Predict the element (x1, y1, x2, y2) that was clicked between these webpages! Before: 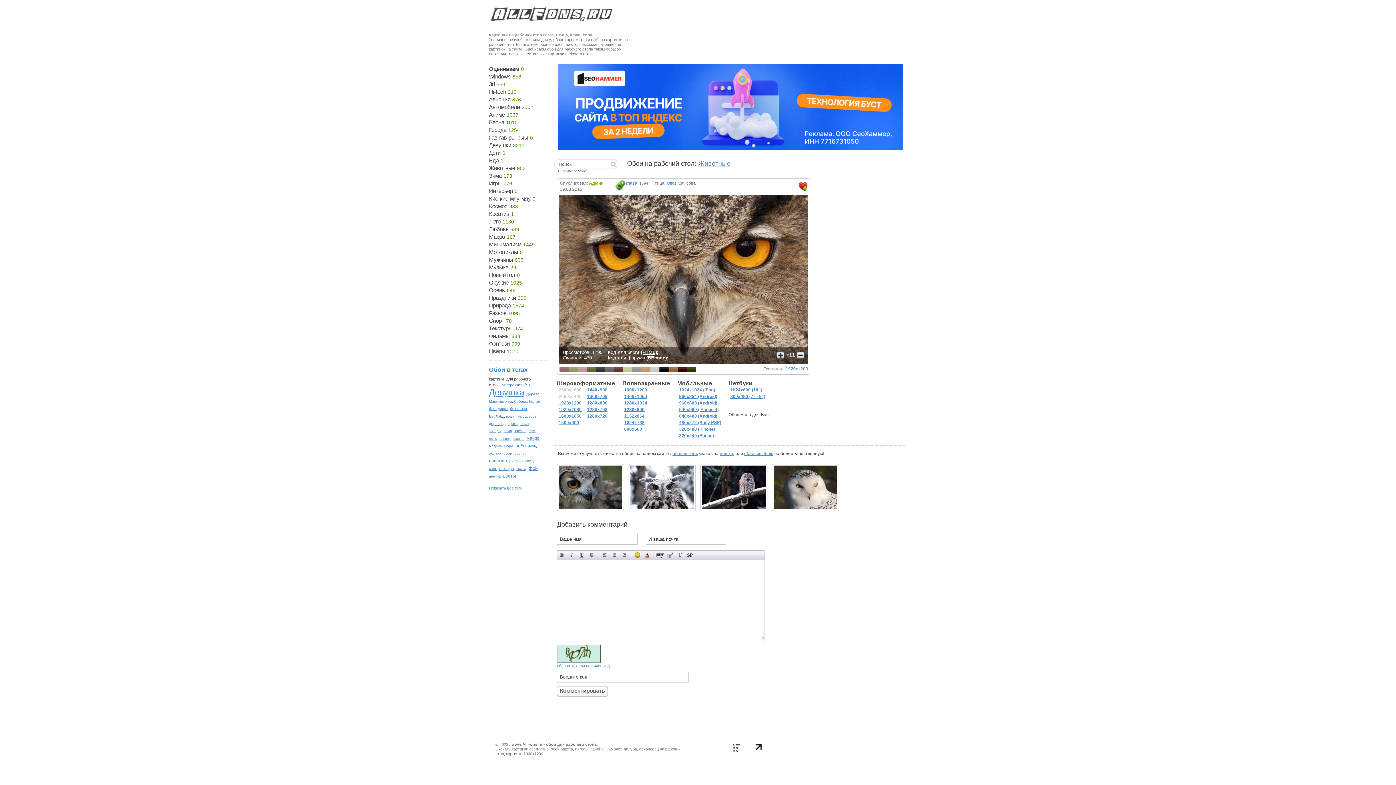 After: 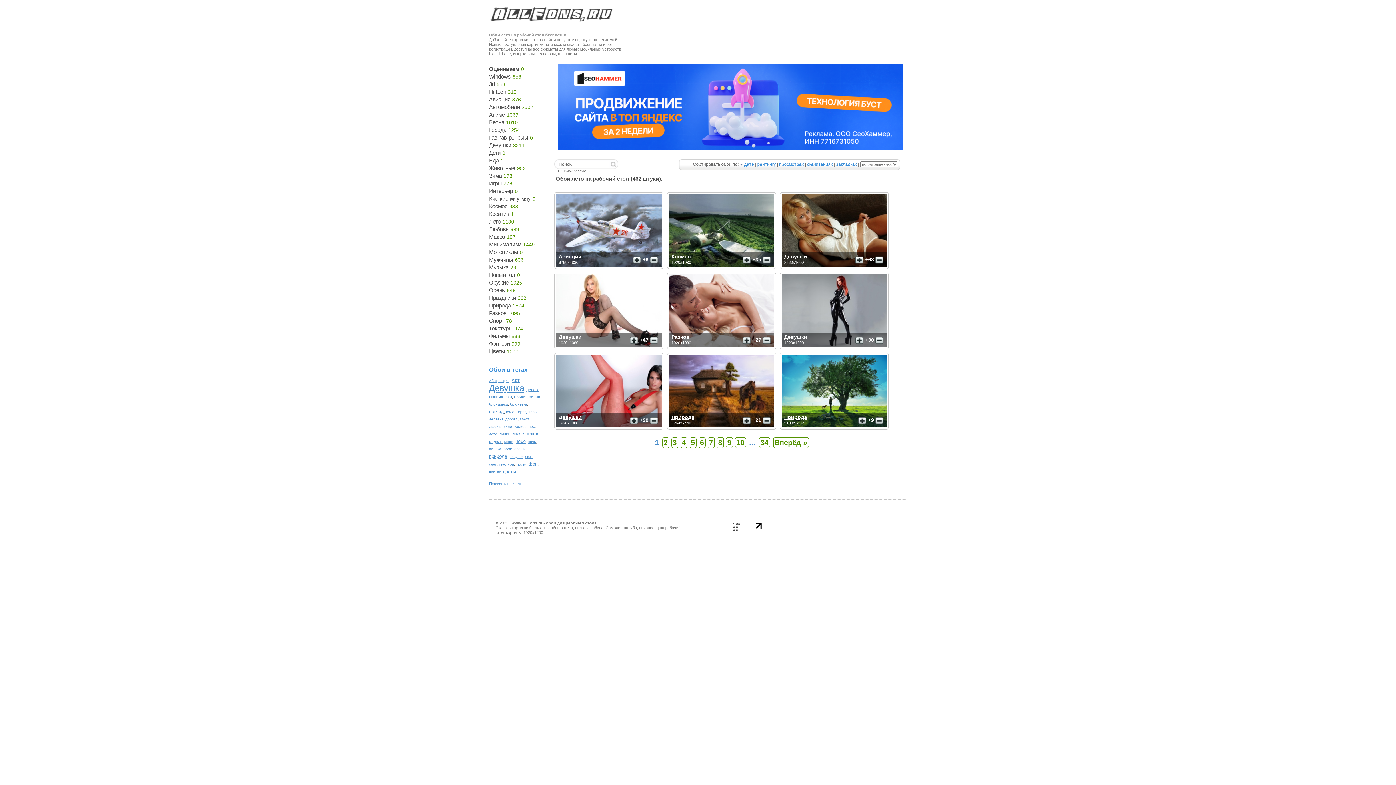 Action: label: лето bbox: (489, 436, 497, 440)